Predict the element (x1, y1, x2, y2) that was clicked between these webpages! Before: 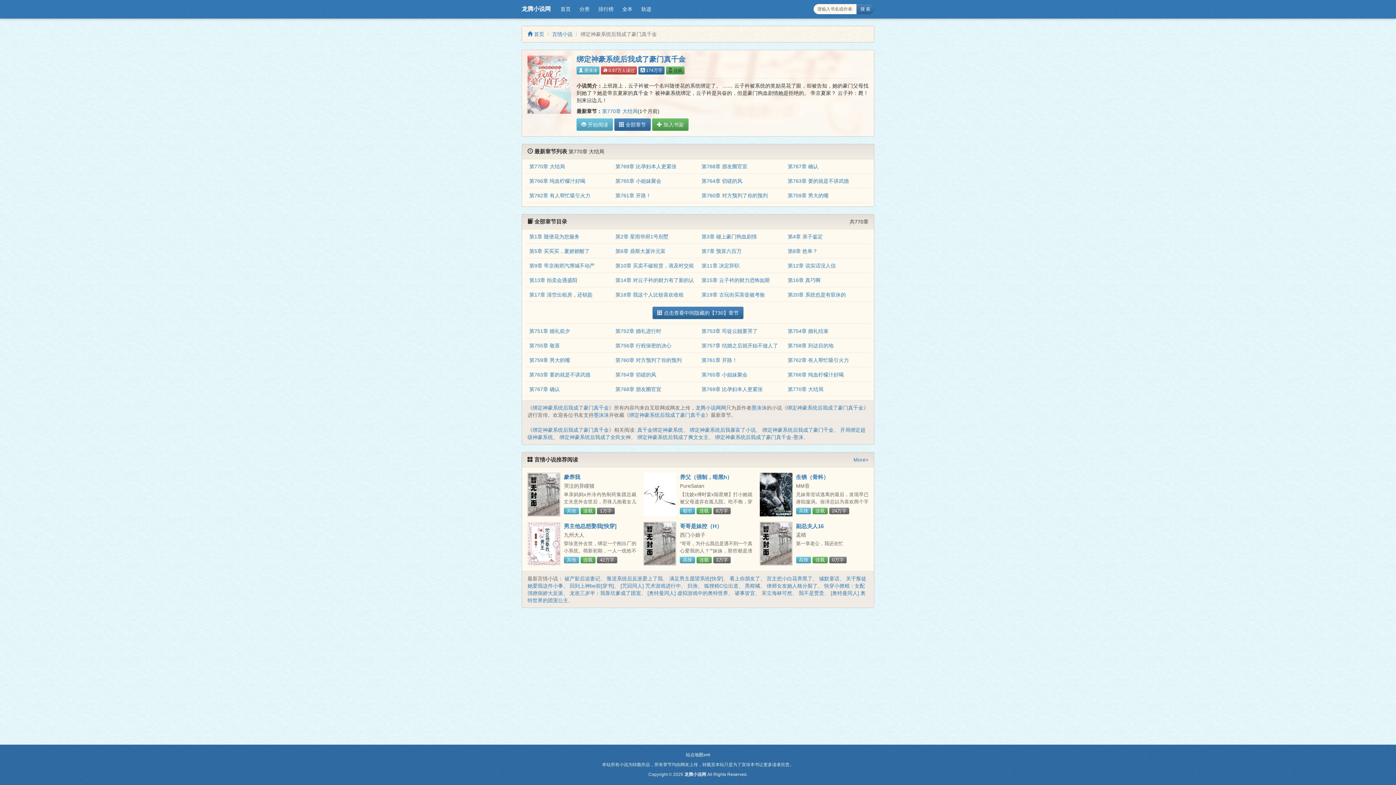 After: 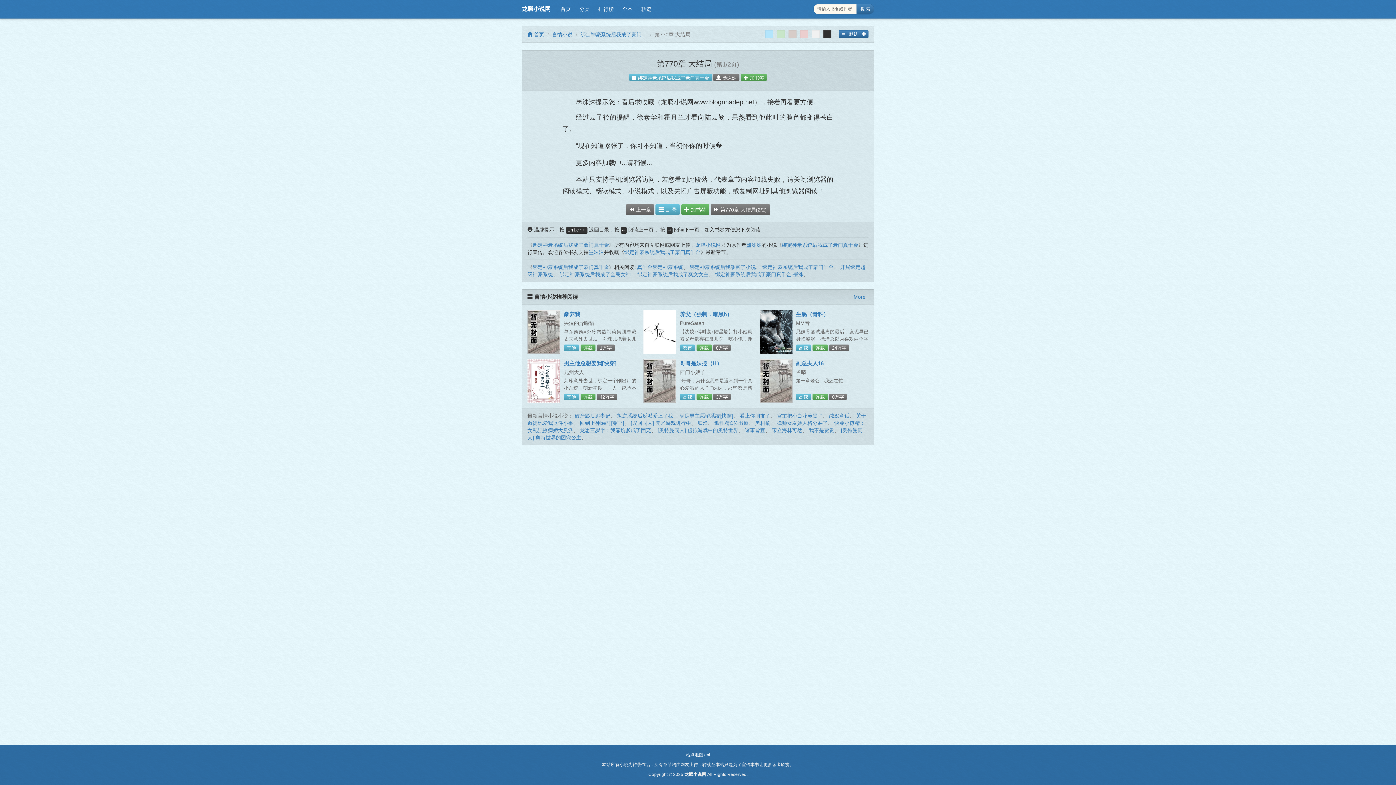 Action: label: 第770章 大结局 bbox: (529, 163, 565, 169)